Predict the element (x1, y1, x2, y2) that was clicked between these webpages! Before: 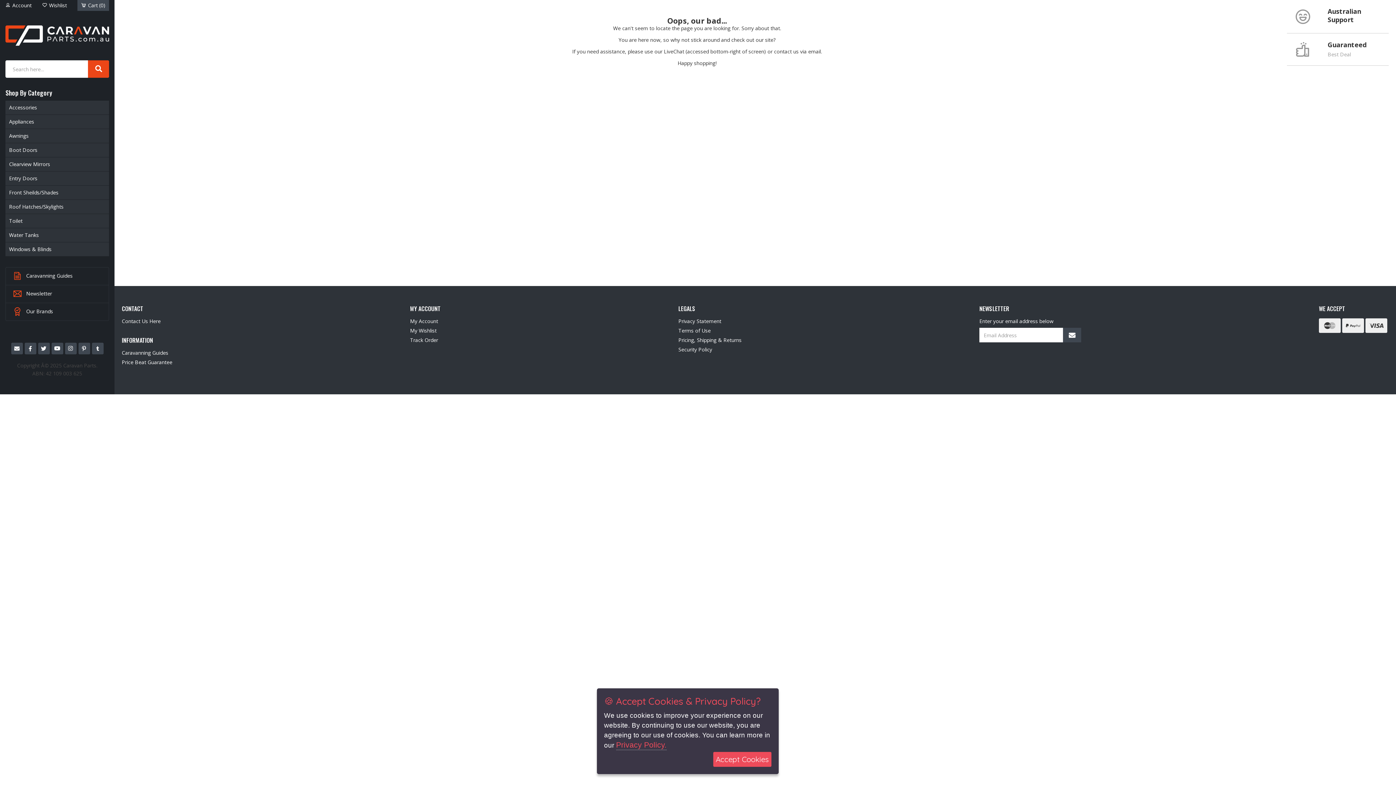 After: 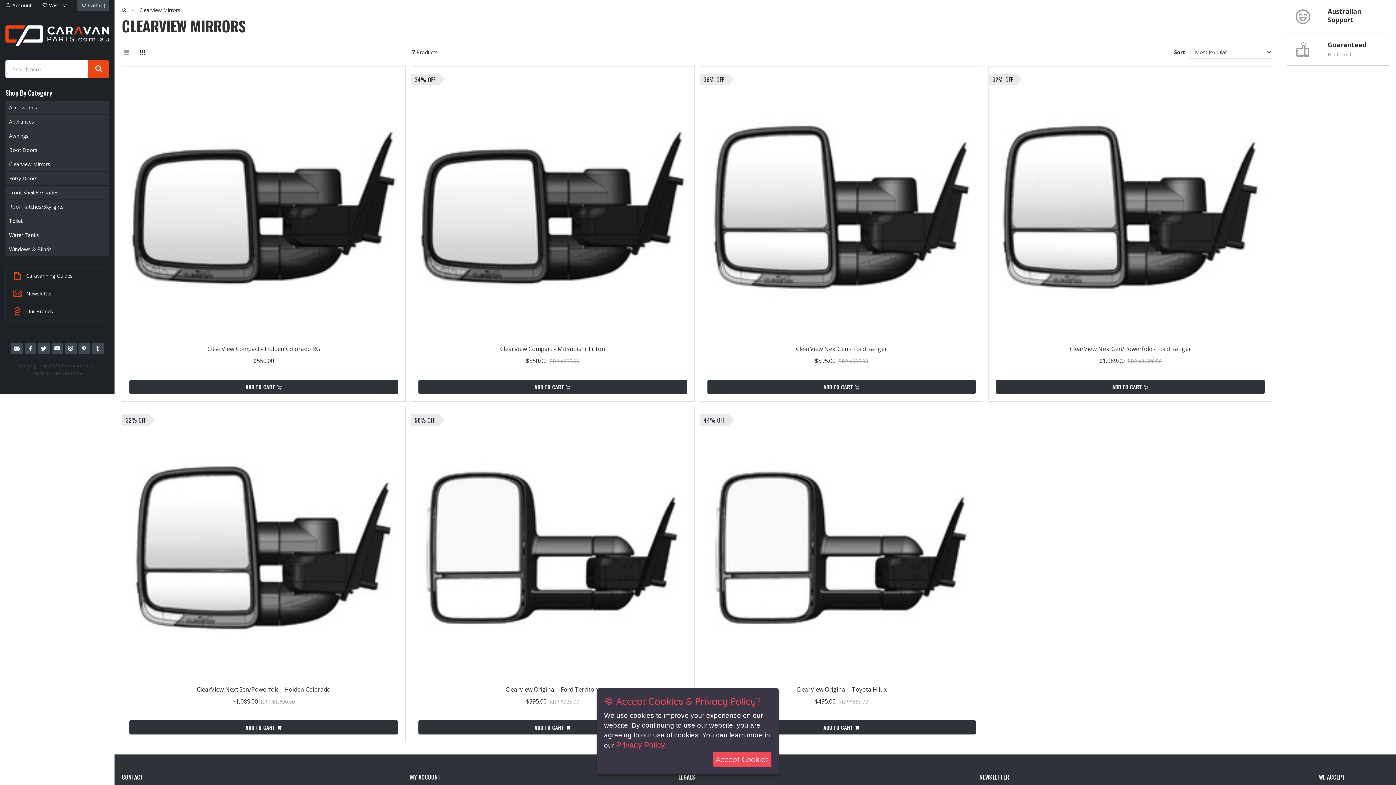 Action: bbox: (5, 157, 109, 171) label: Clearview Mirrors